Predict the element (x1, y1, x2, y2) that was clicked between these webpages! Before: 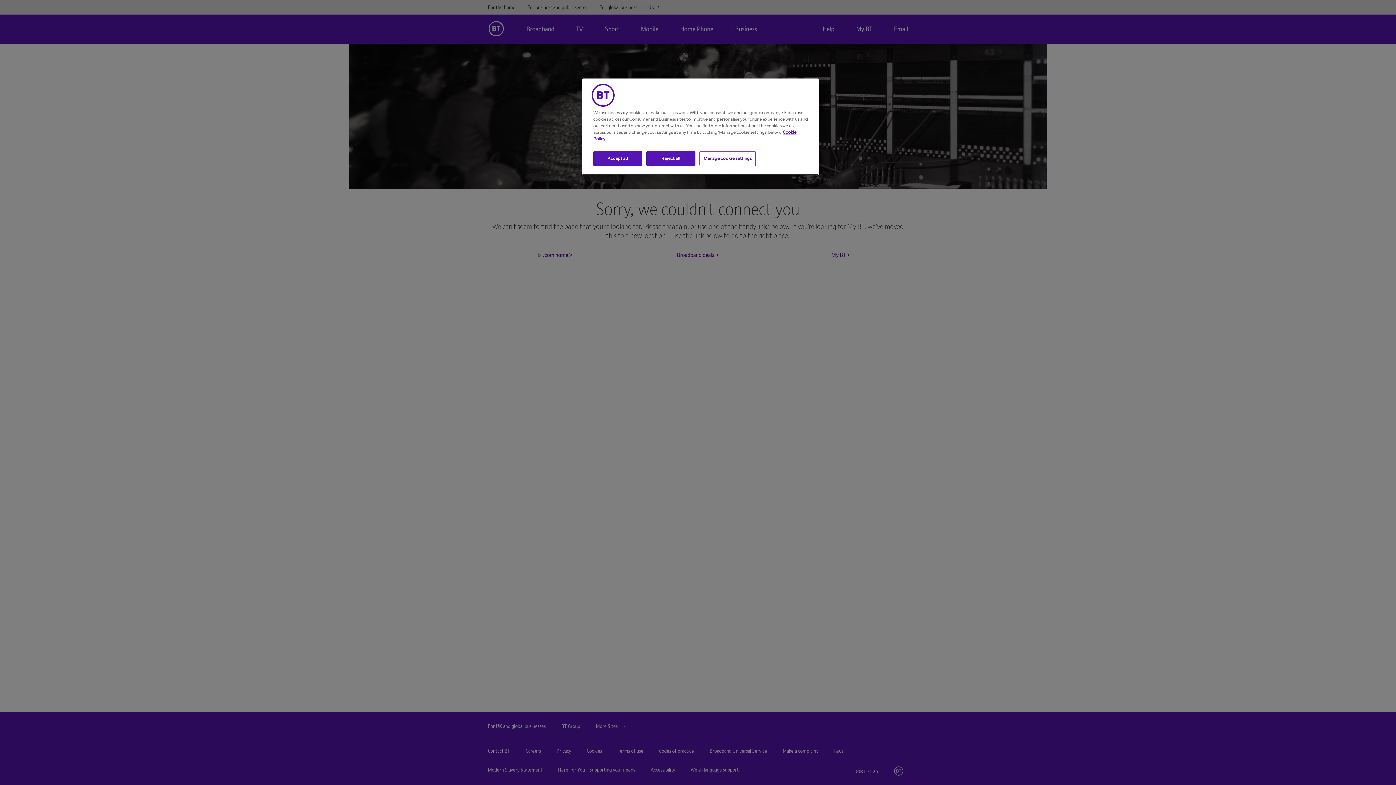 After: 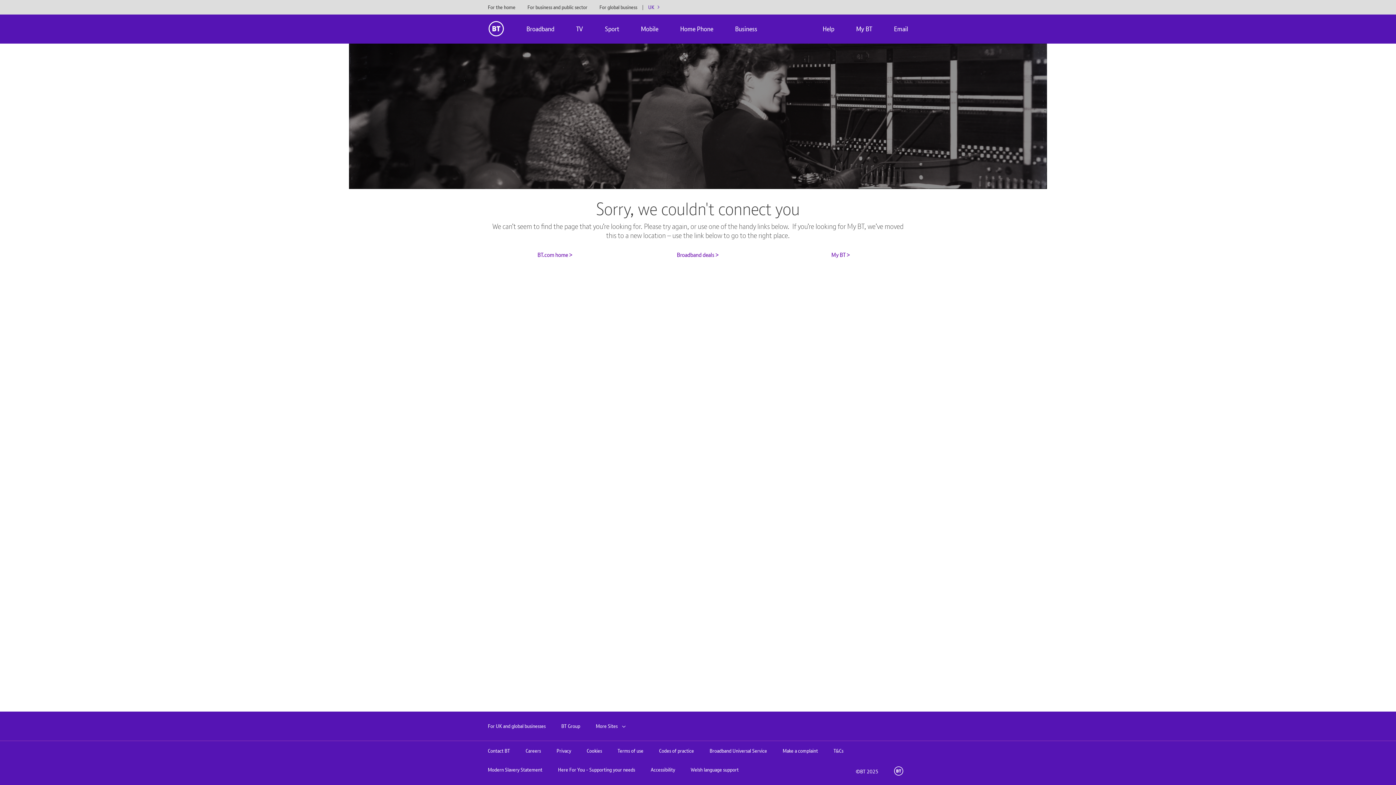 Action: label: Reject all bbox: (646, 151, 695, 166)